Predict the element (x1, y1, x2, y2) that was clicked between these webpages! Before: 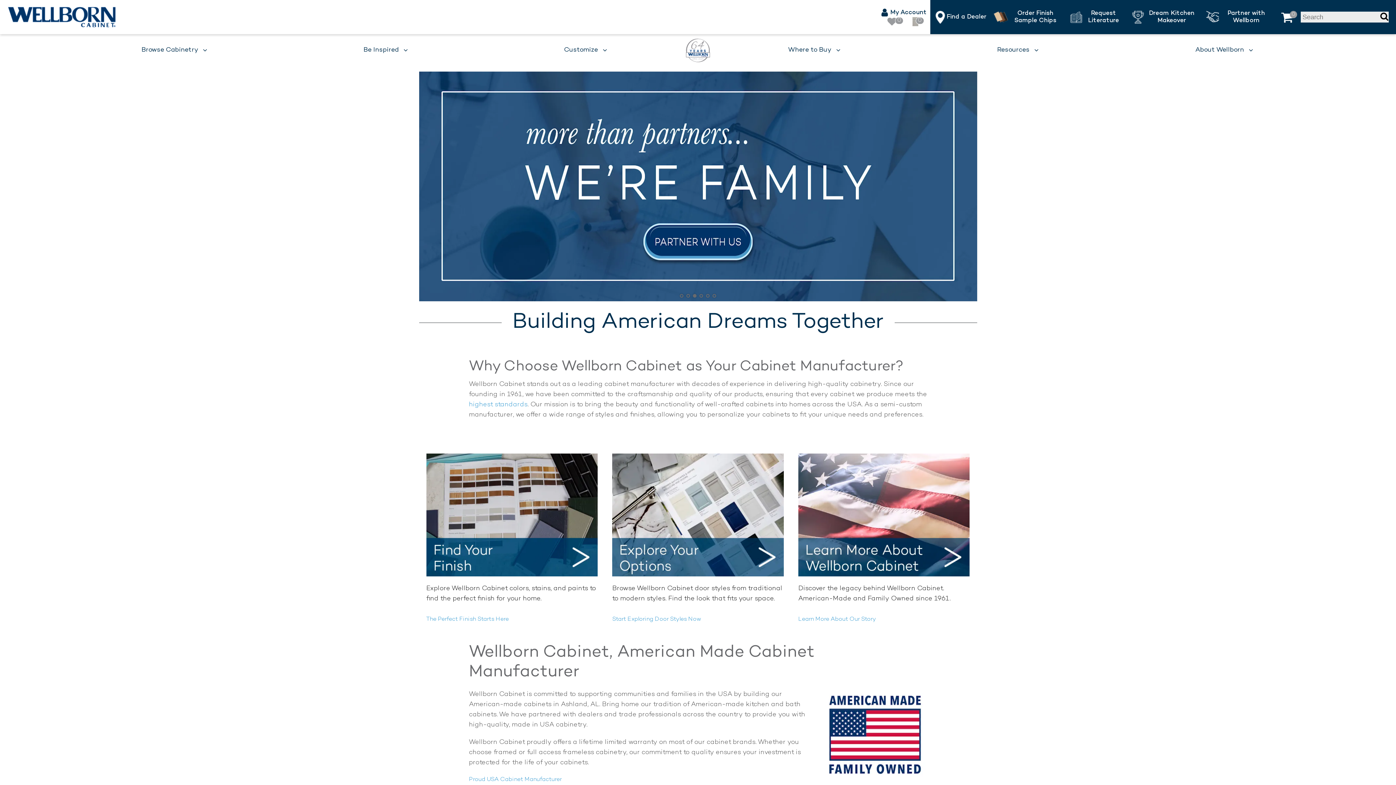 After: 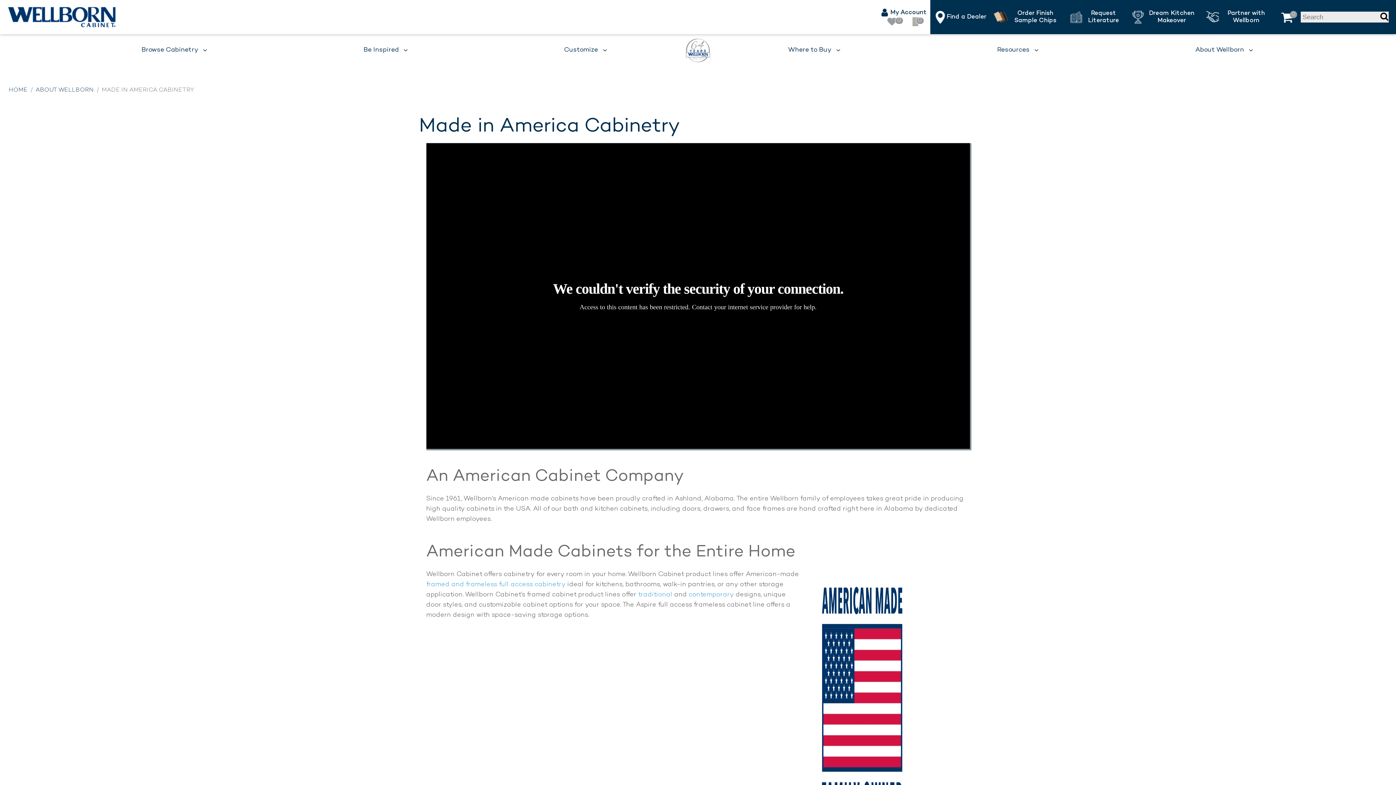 Action: bbox: (469, 775, 561, 784) label: Proud USA Cabinet Manufacturer